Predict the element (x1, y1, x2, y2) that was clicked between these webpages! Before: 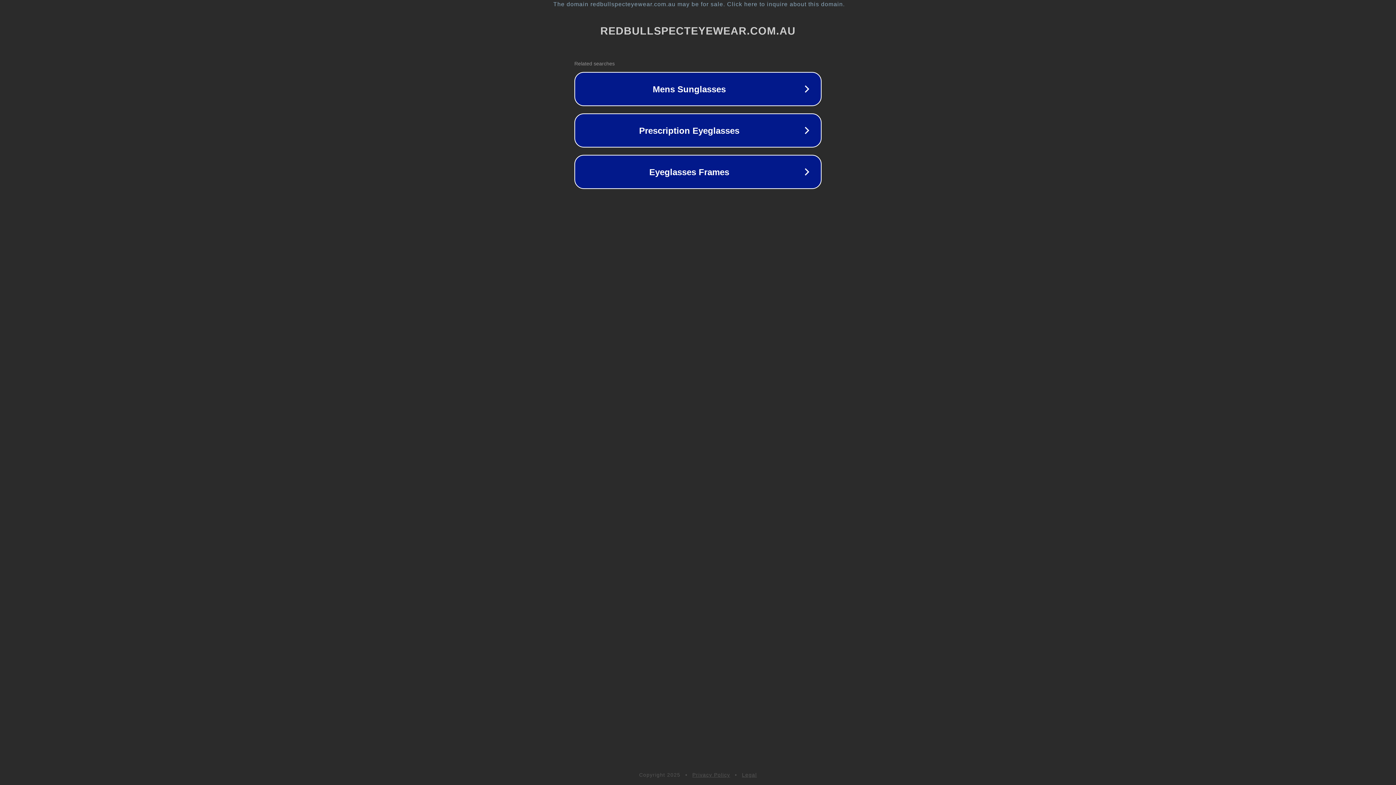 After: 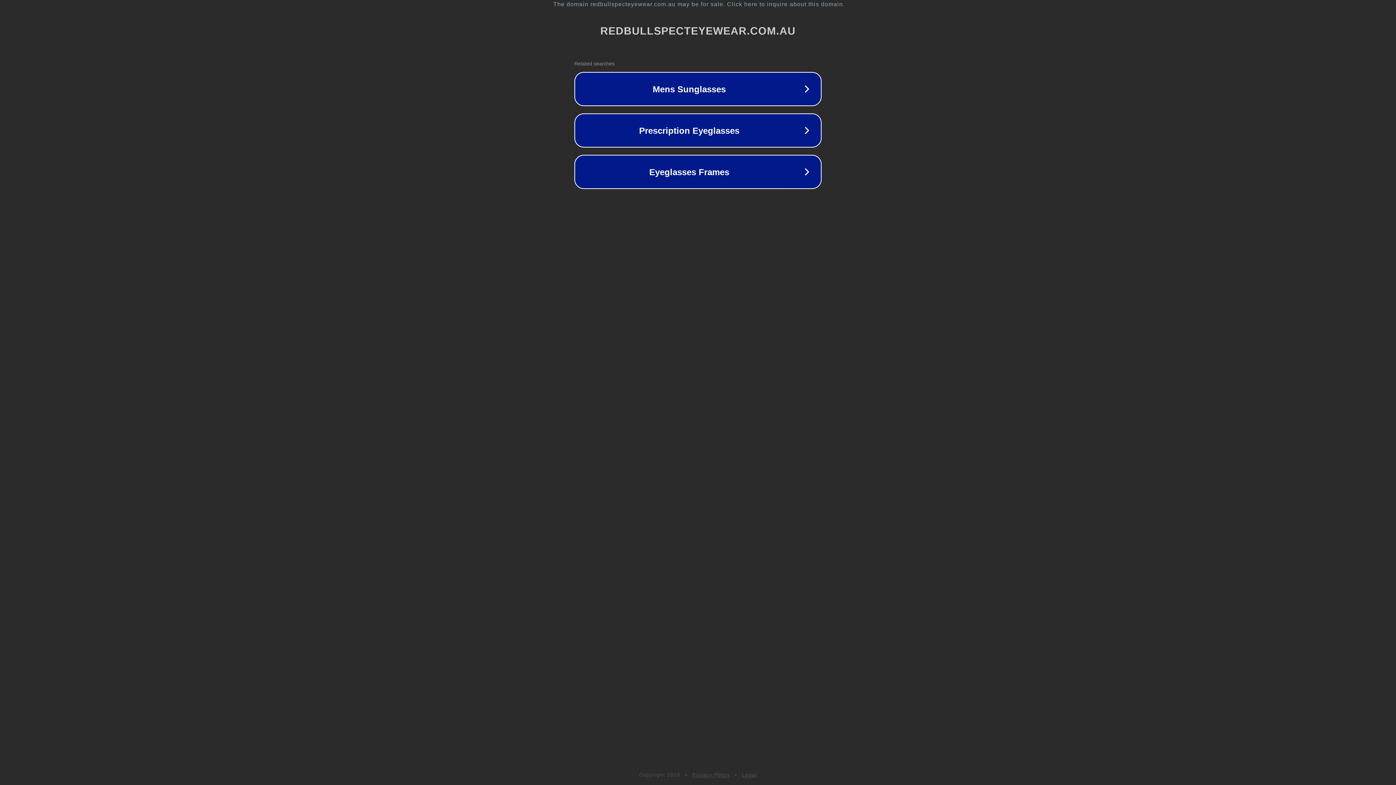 Action: bbox: (692, 772, 730, 778) label: Privacy Policy